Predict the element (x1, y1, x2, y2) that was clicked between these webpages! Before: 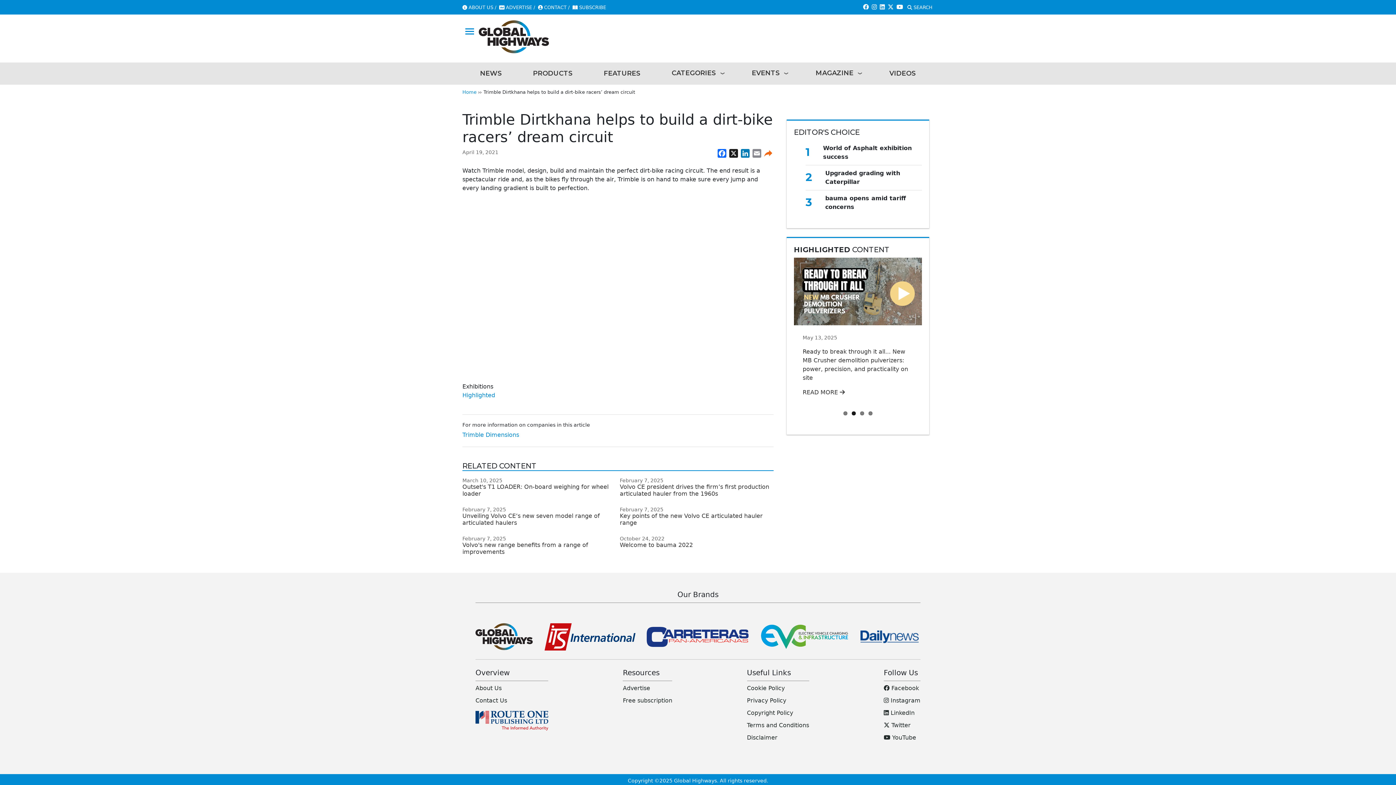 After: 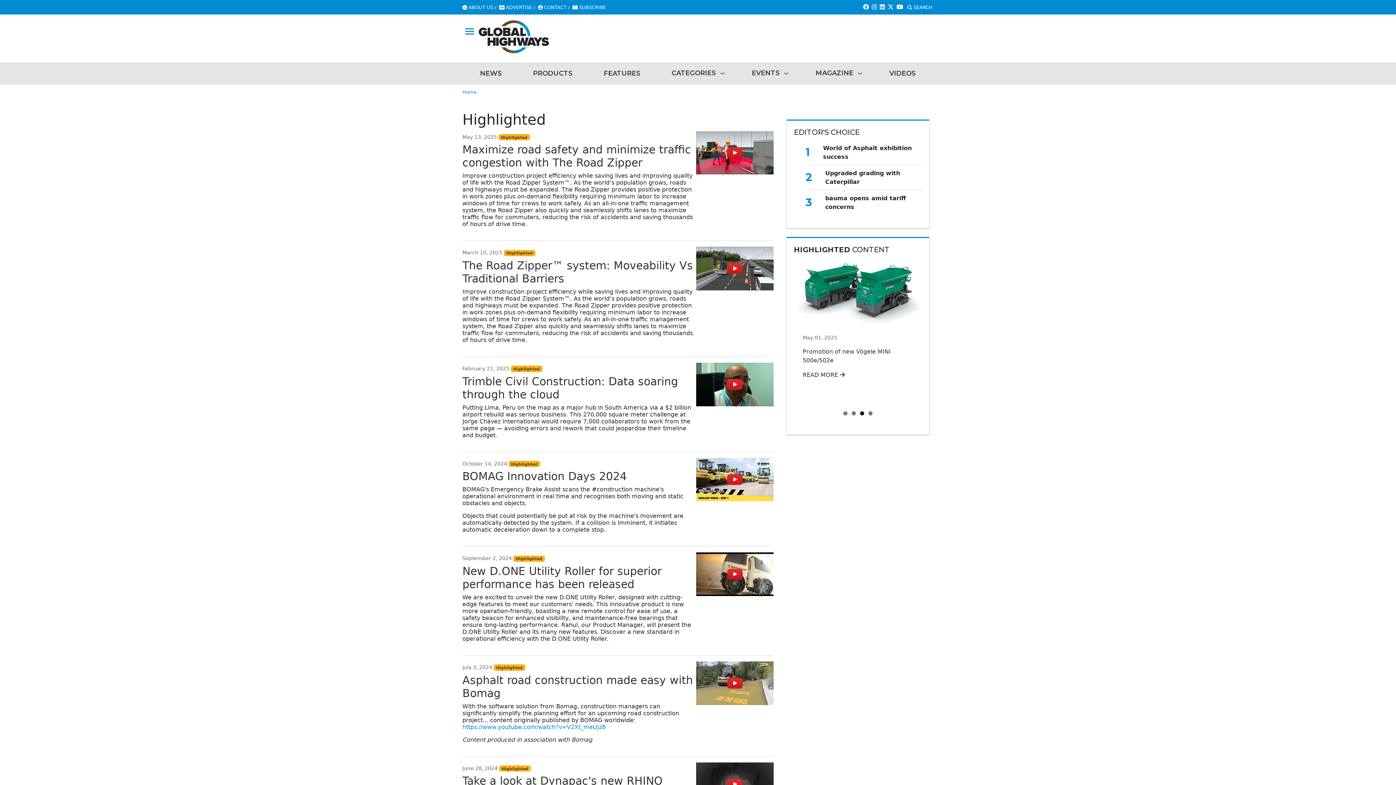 Action: label: Highlighted bbox: (462, 391, 495, 398)